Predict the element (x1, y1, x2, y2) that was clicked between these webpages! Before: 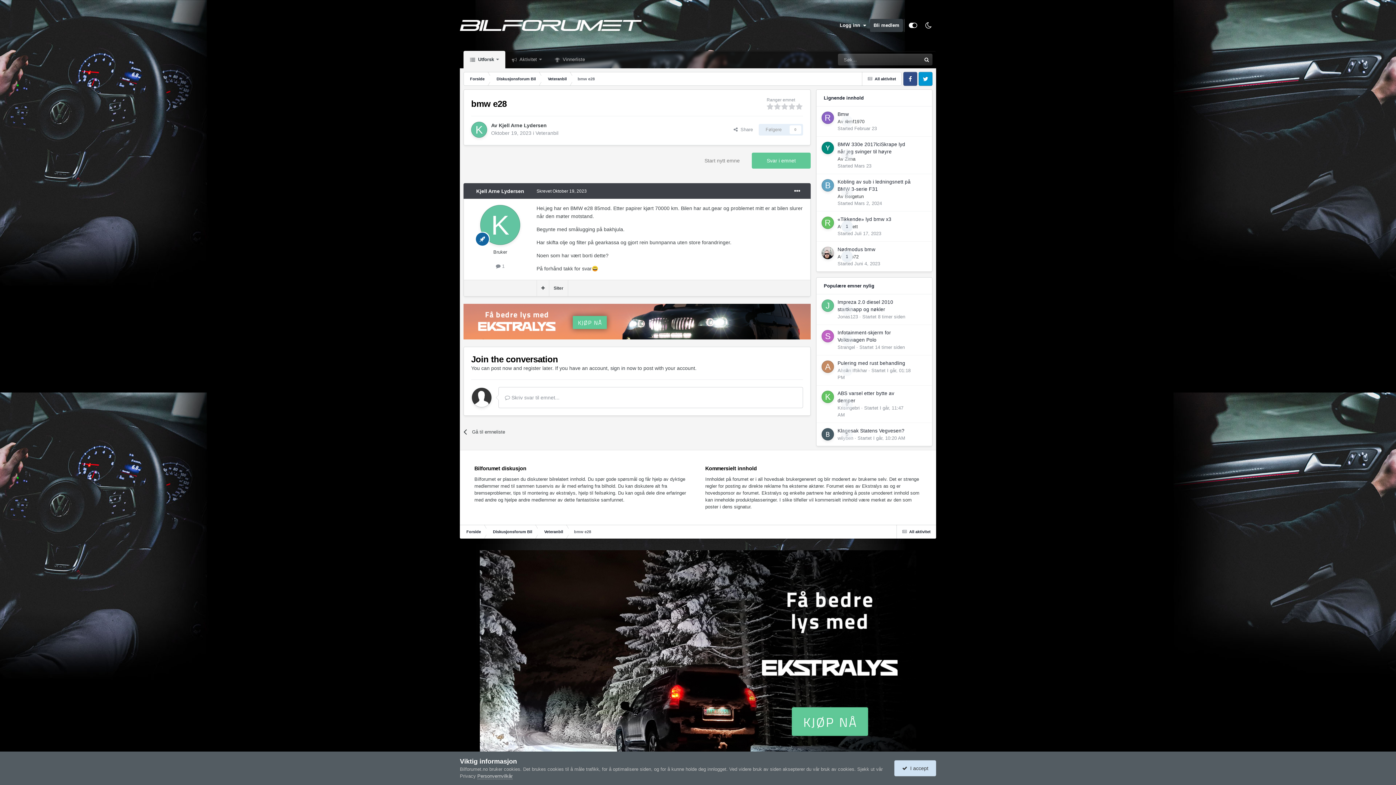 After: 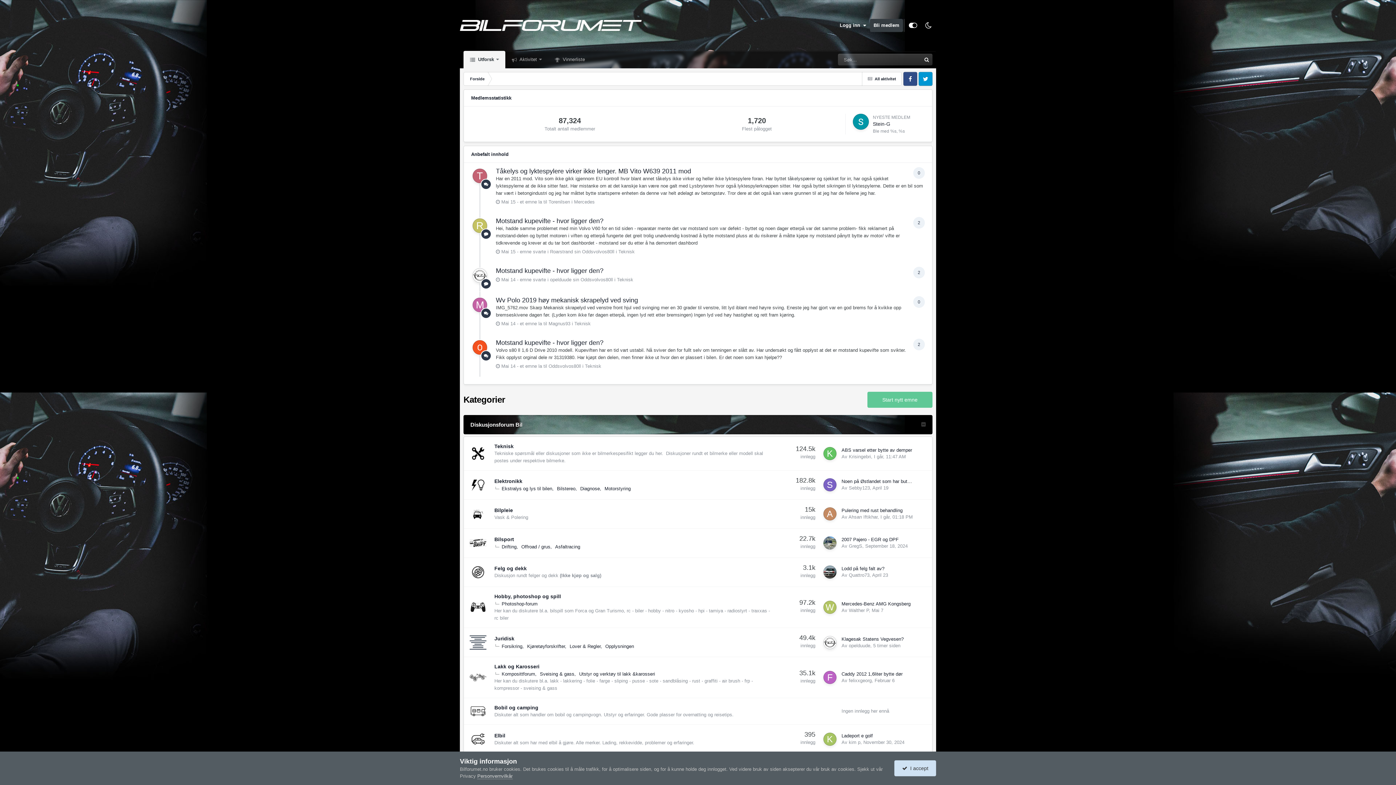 Action: bbox: (463, 50, 505, 68) label:  Utforsk 